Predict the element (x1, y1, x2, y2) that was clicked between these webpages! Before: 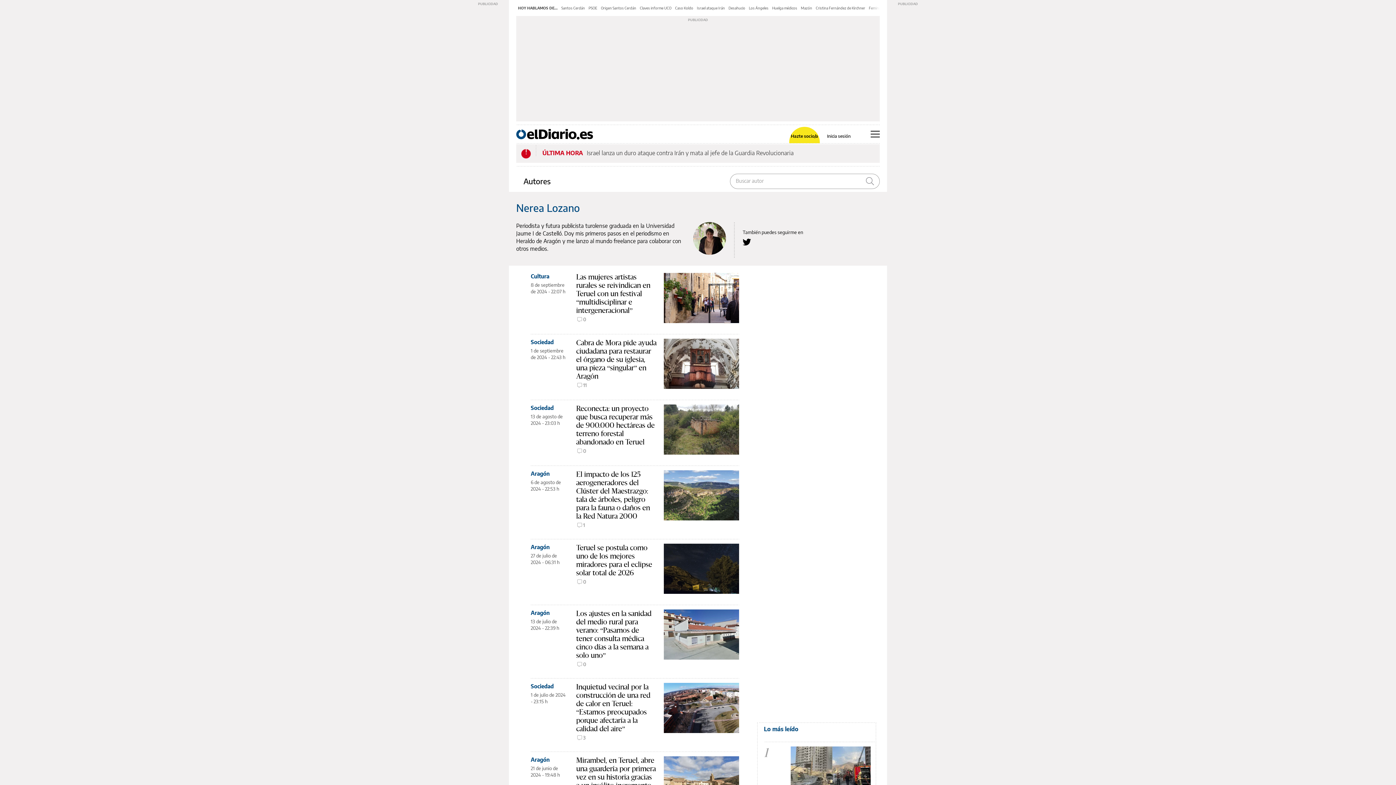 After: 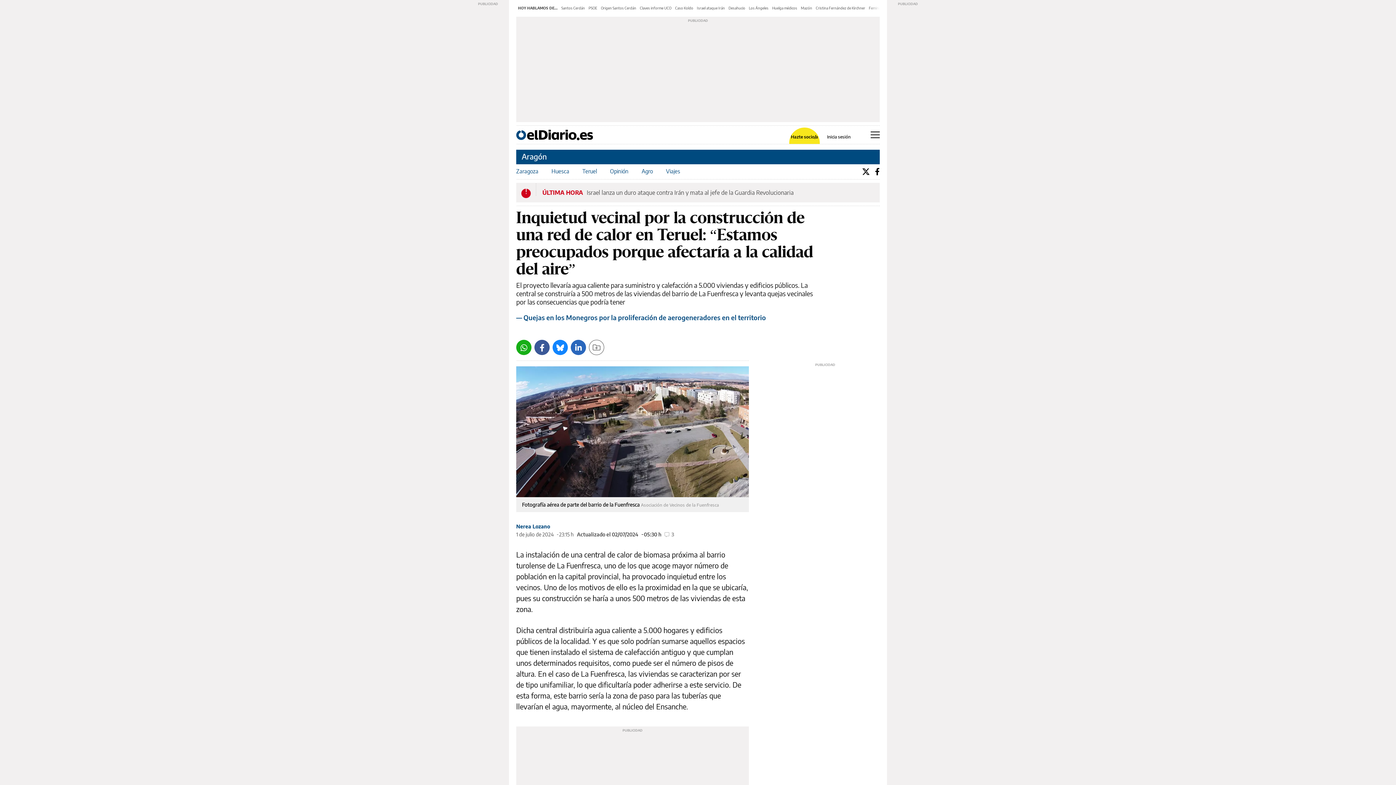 Action: label: Inquietud vecinal por la construcción de una red de calor en Teruel: “Estamos preocupados porque afectaría a la calidad del aire” bbox: (576, 683, 656, 733)